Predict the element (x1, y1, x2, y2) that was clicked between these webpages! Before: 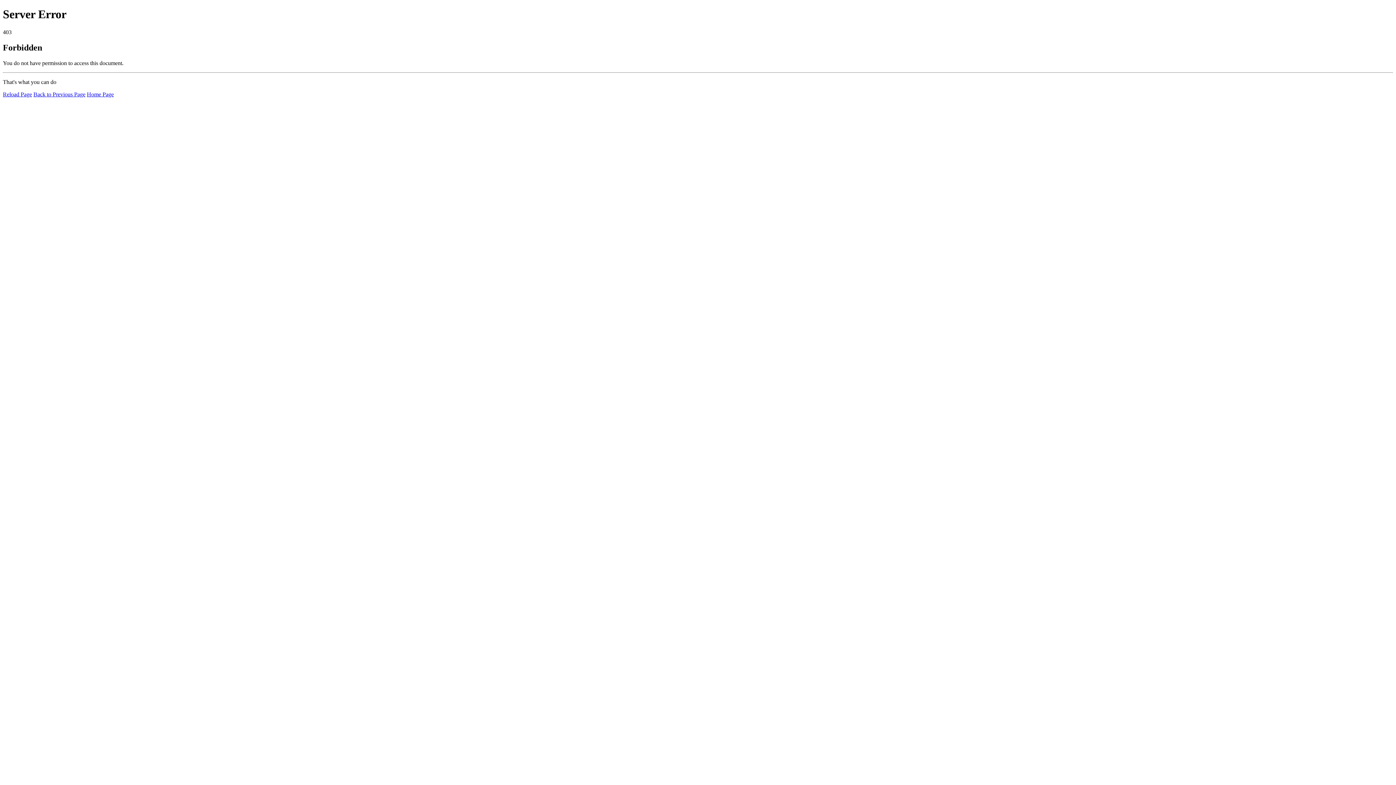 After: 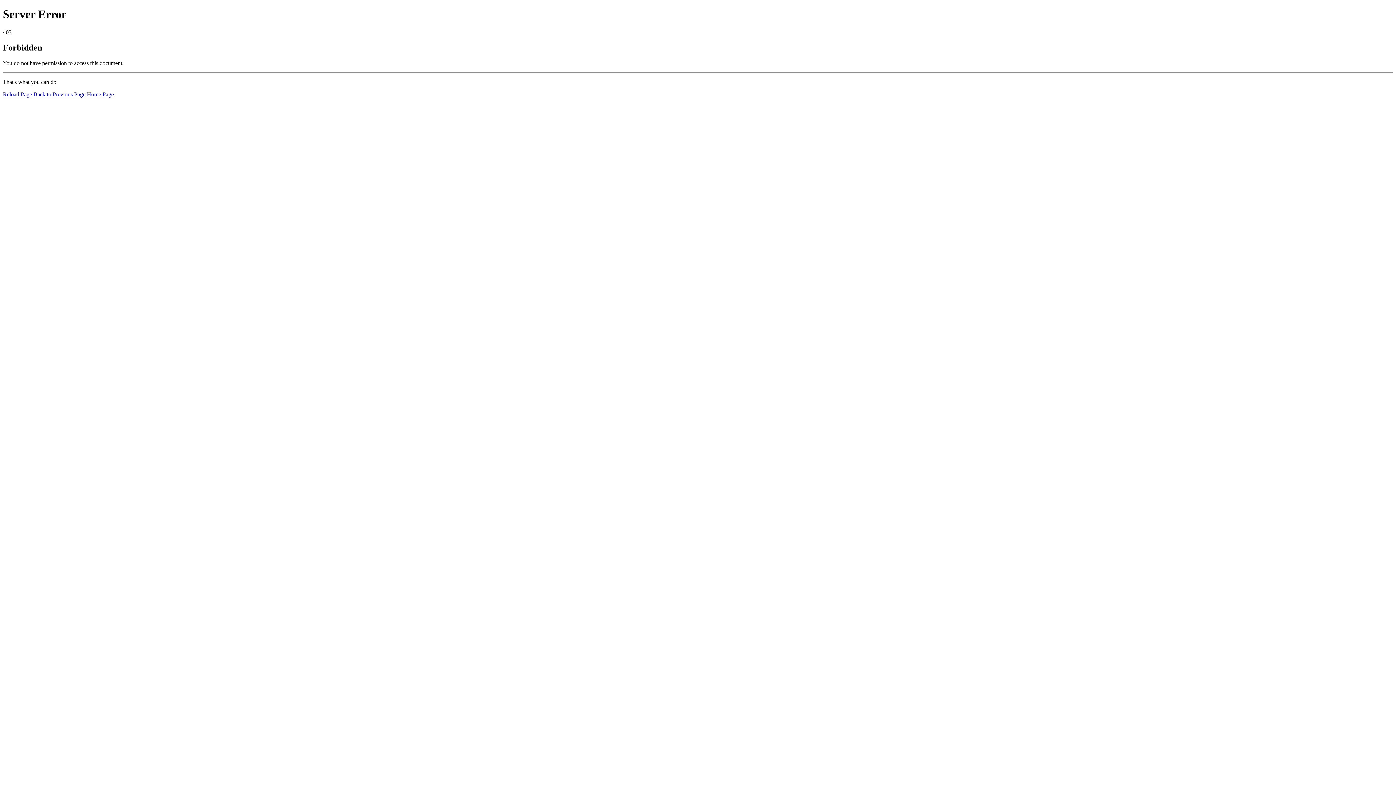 Action: bbox: (2, 91, 32, 97) label: Reload Page